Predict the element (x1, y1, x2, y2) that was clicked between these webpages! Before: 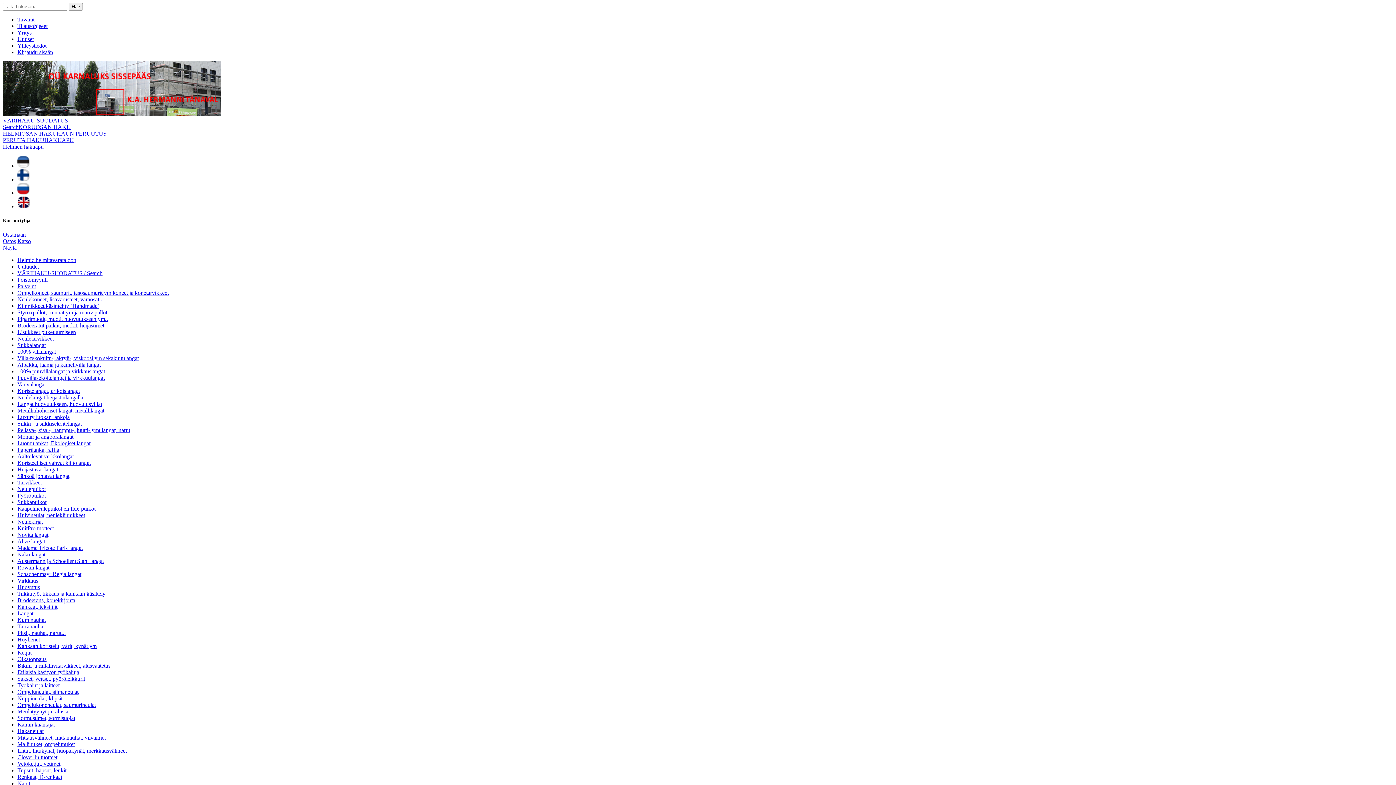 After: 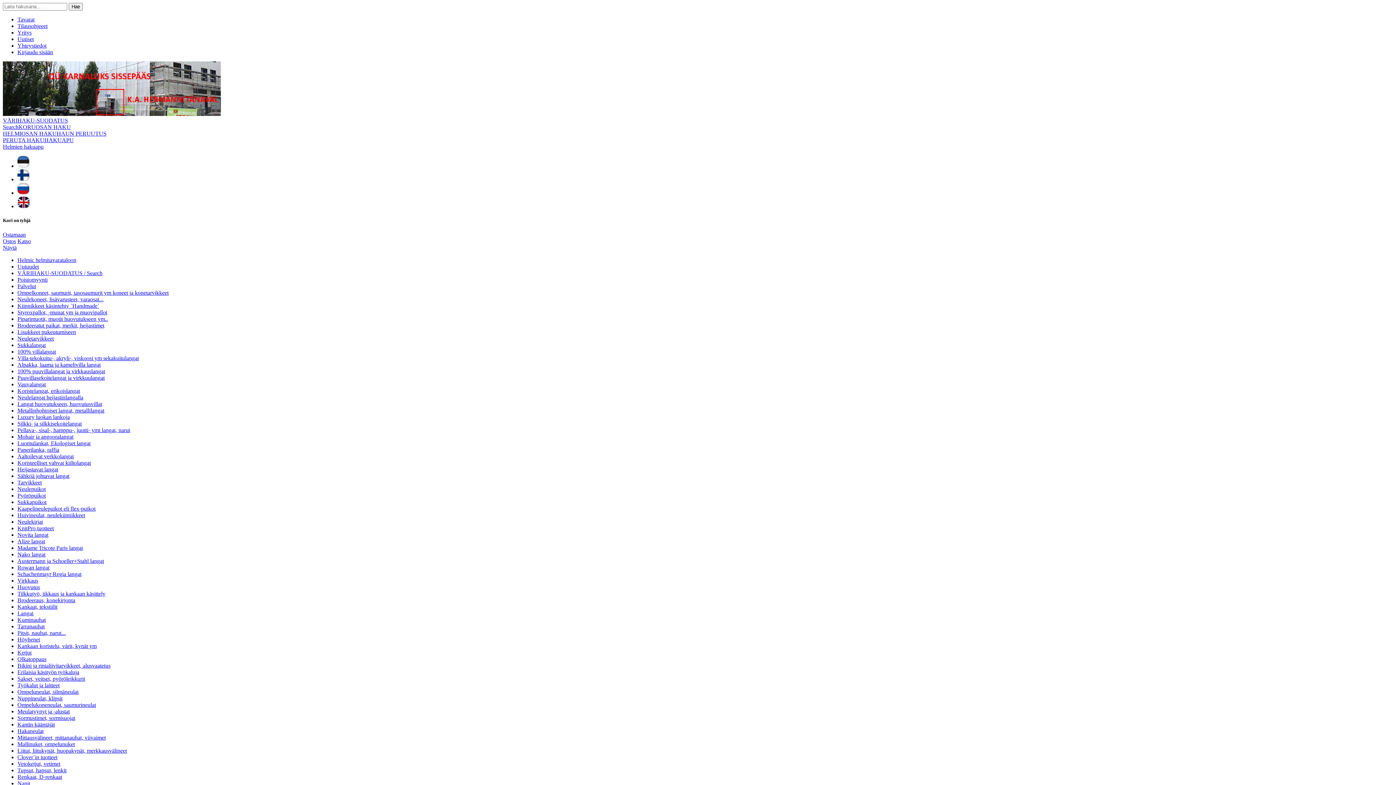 Action: bbox: (17, 604, 57, 610) label: Kankaat, tekstiilit